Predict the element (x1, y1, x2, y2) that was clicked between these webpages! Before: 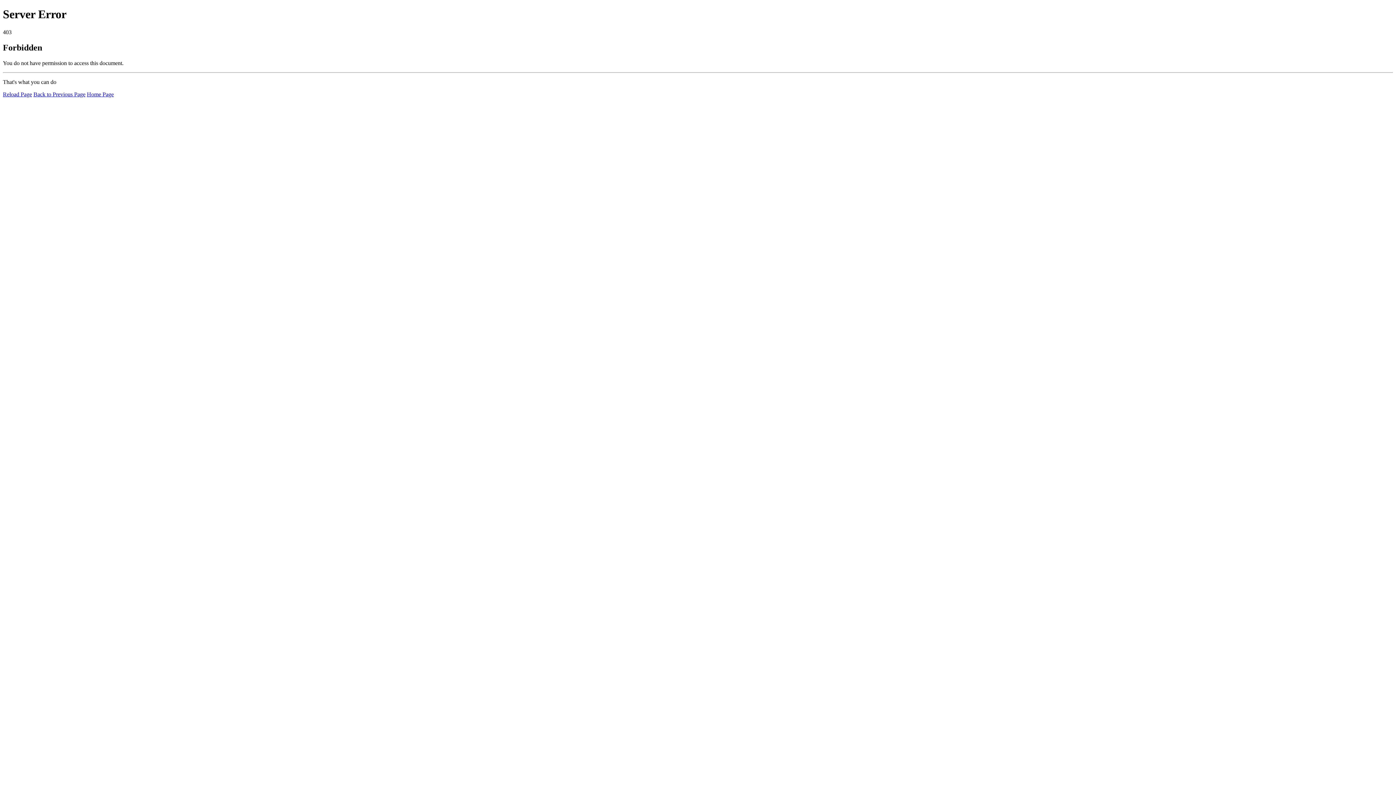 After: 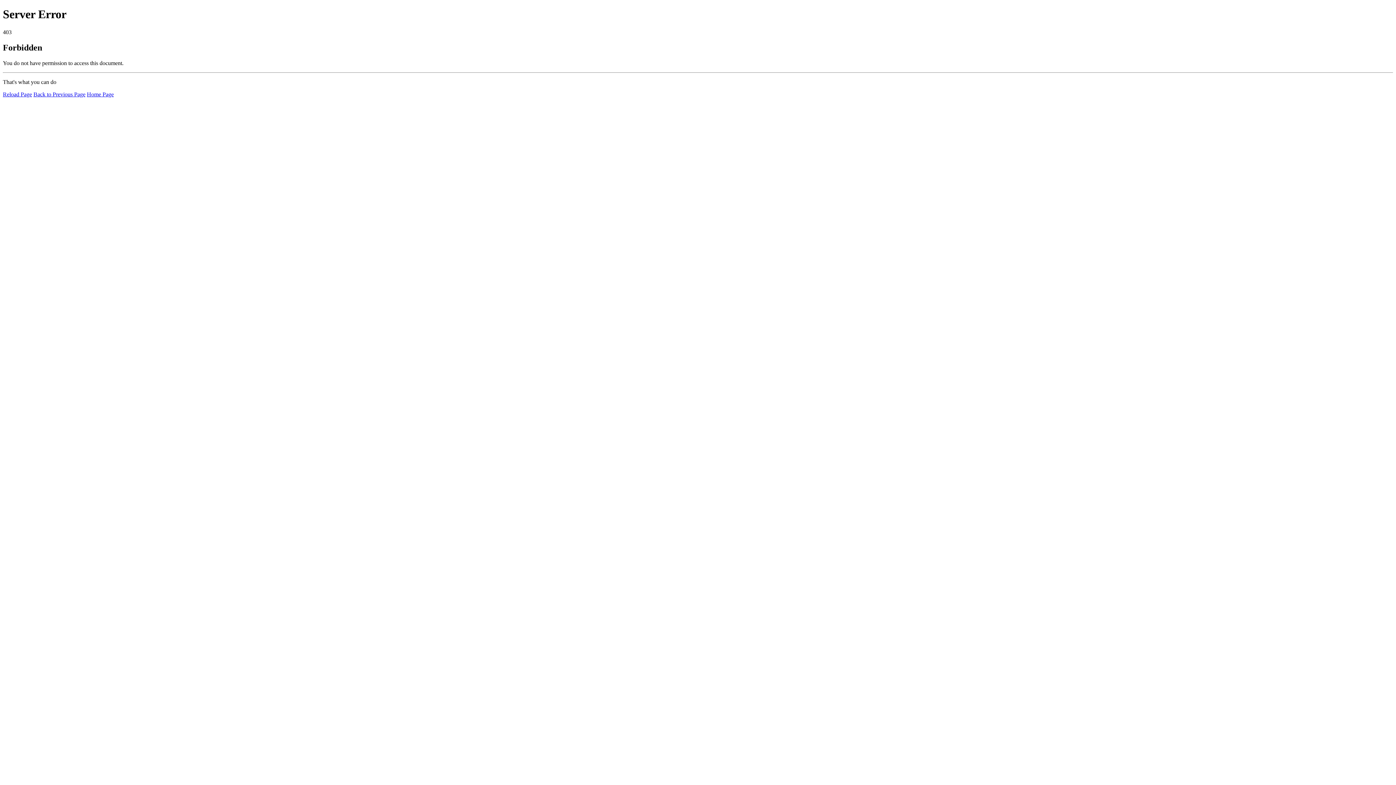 Action: bbox: (2, 91, 32, 97) label: Reload Page